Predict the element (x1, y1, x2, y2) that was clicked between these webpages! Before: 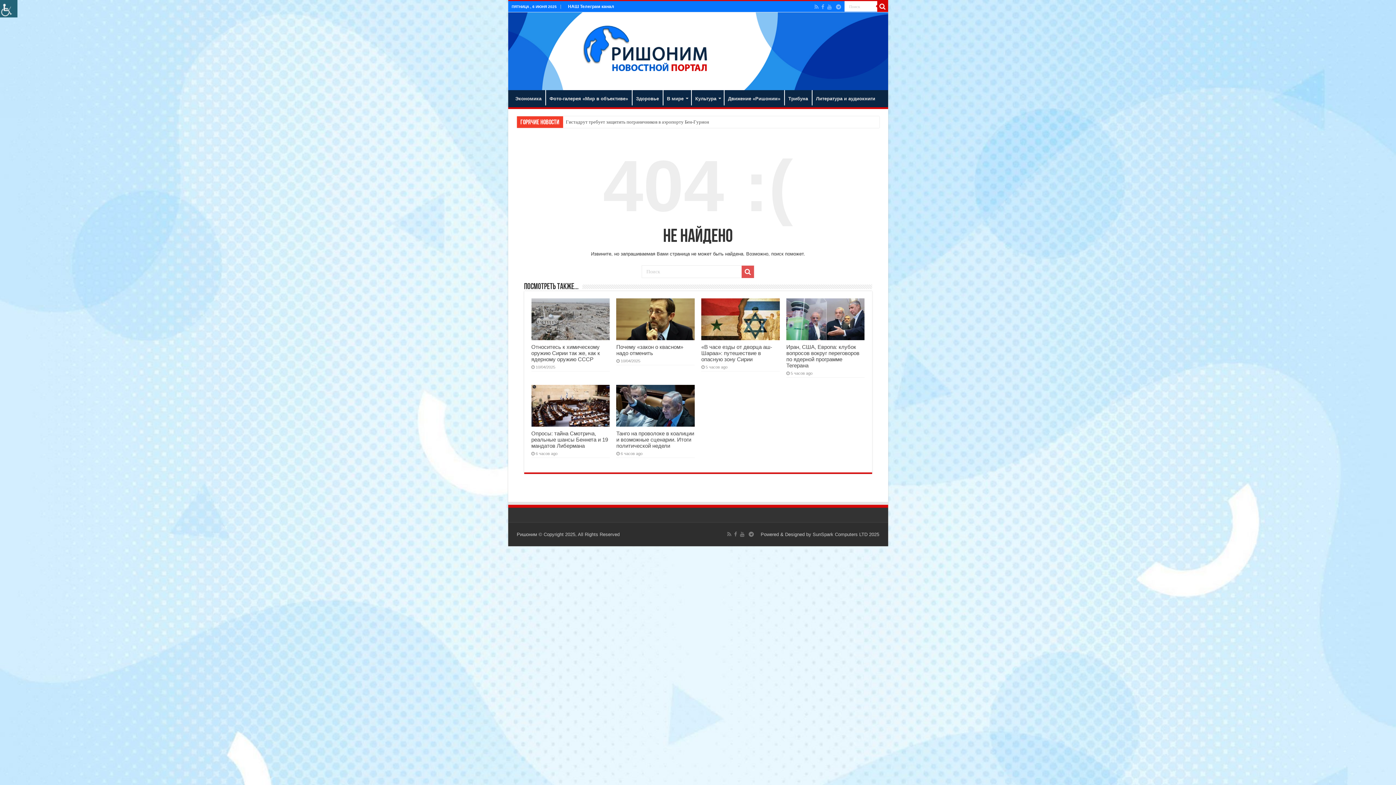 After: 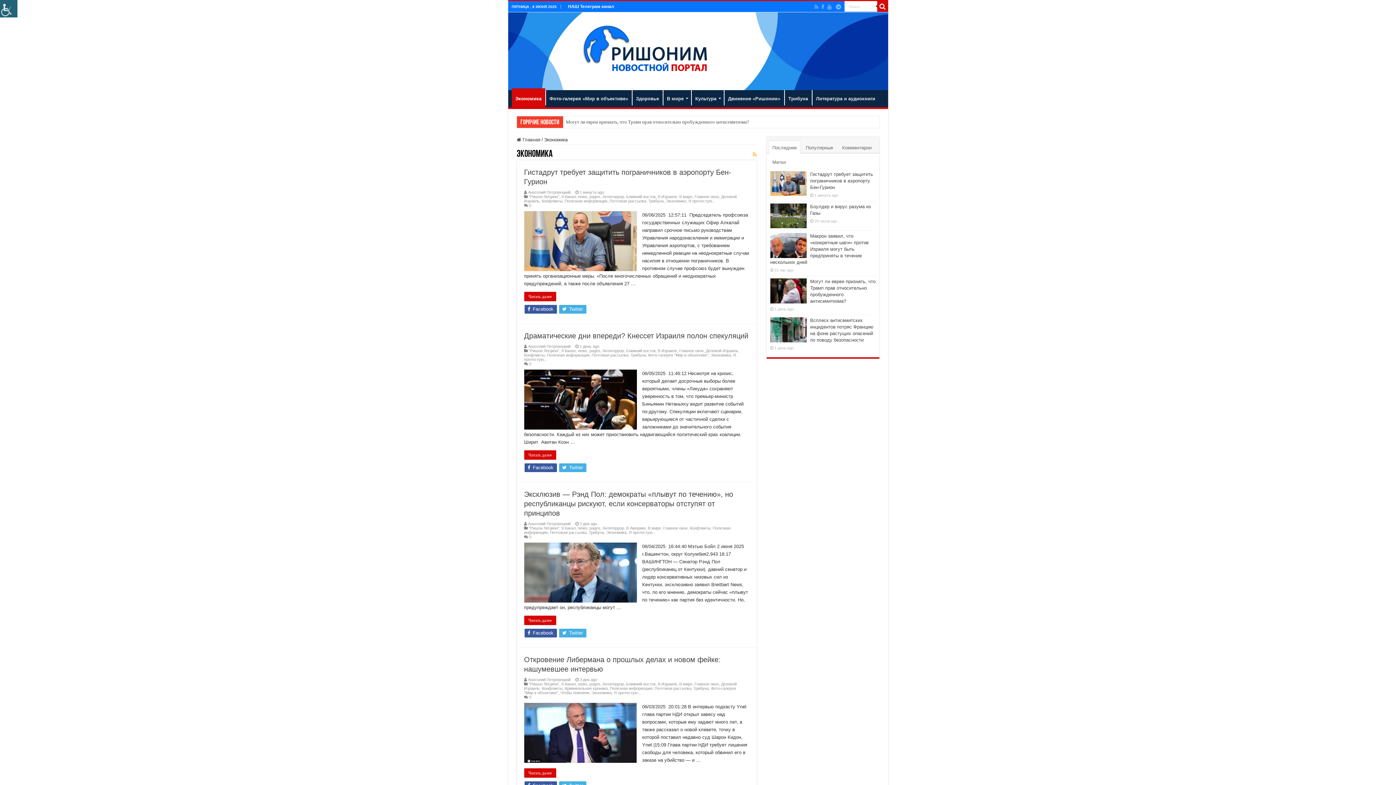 Action: label: Экономика bbox: (511, 90, 545, 105)